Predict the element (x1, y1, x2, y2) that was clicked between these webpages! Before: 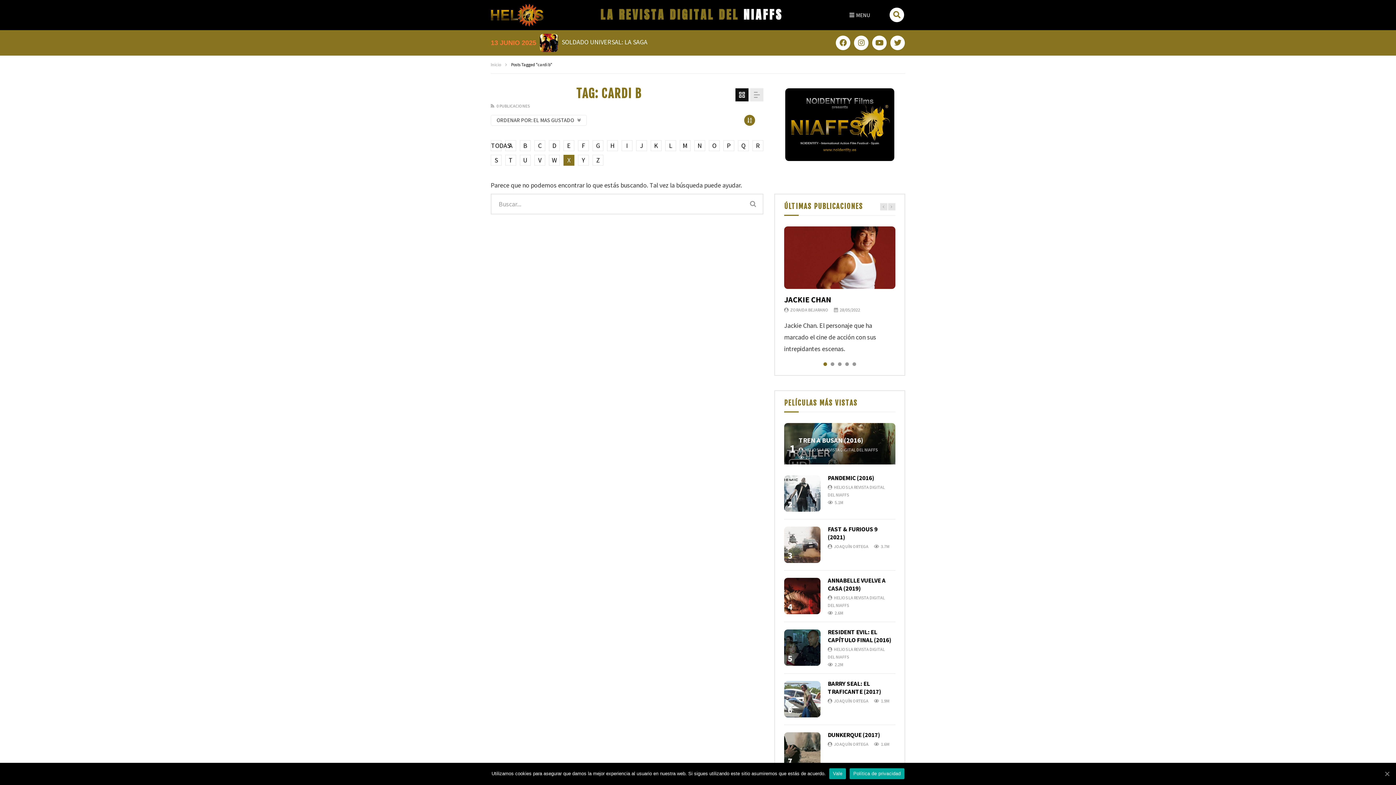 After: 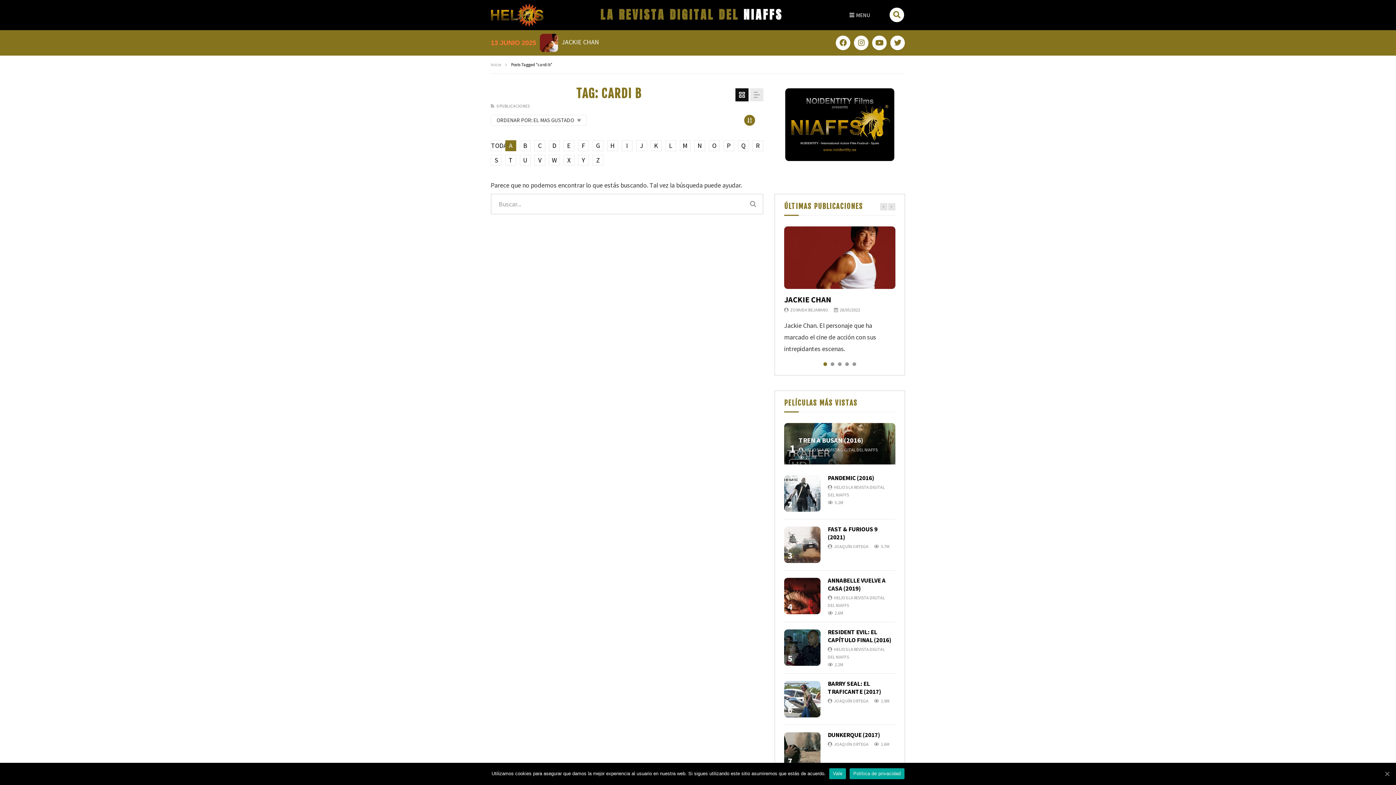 Action: label: A bbox: (505, 140, 516, 151)